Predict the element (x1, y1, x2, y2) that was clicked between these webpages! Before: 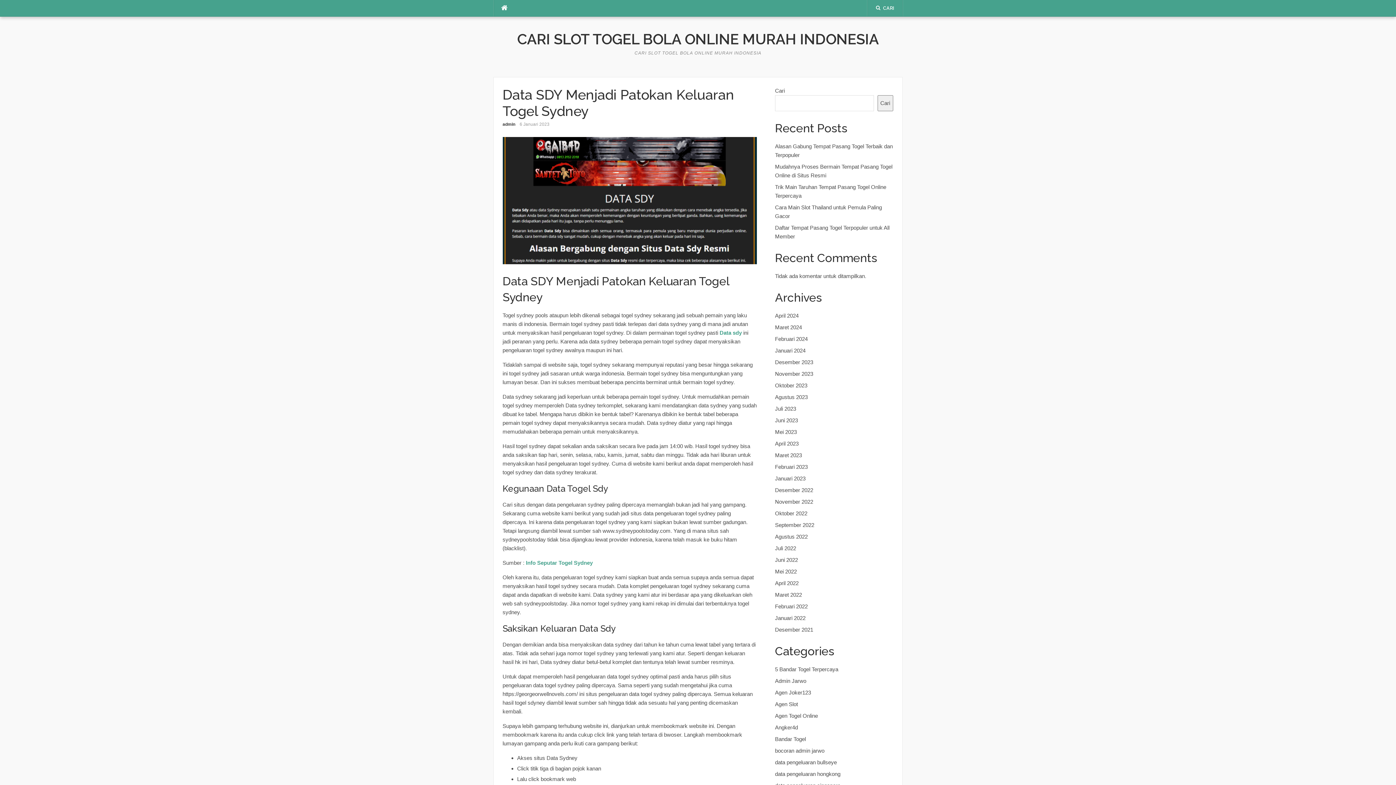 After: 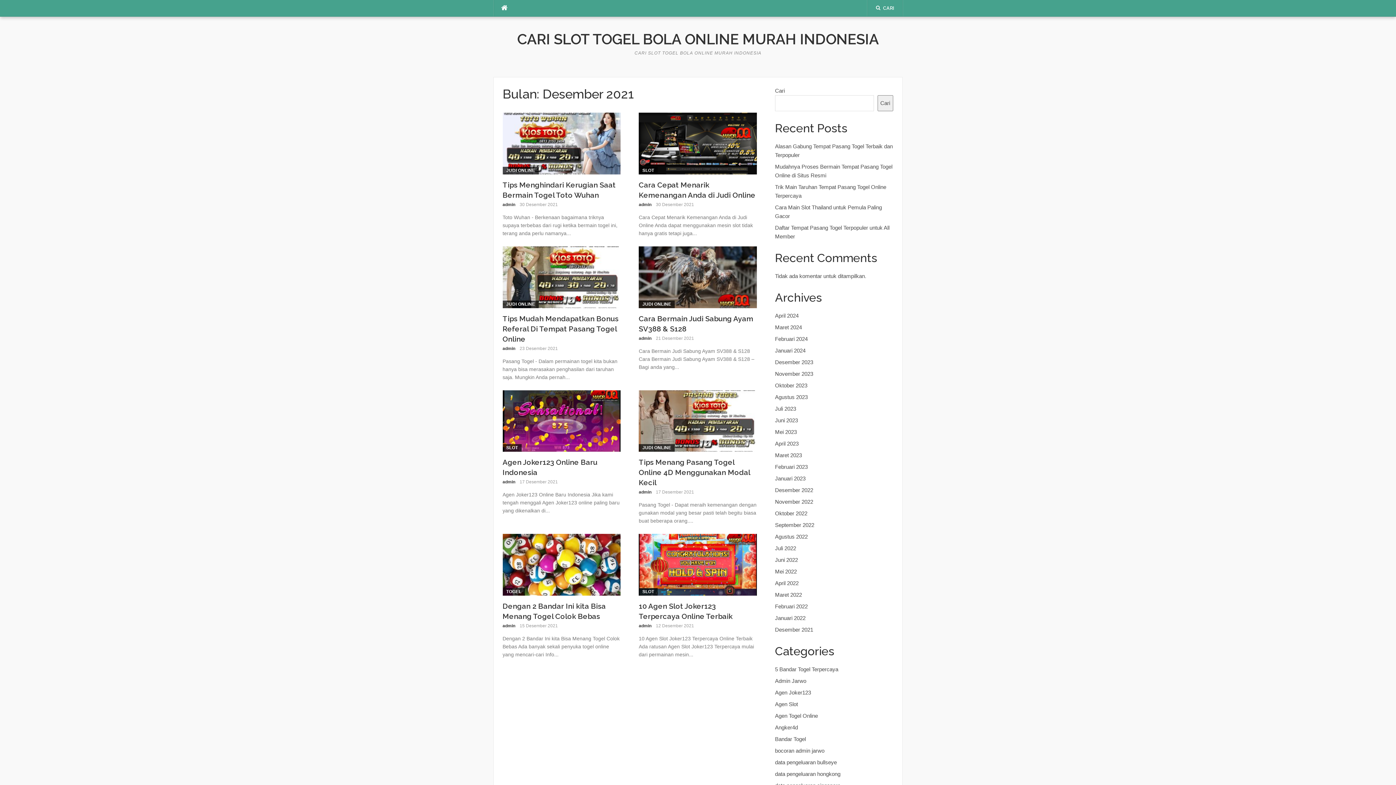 Action: label: Desember 2021 bbox: (775, 626, 813, 633)